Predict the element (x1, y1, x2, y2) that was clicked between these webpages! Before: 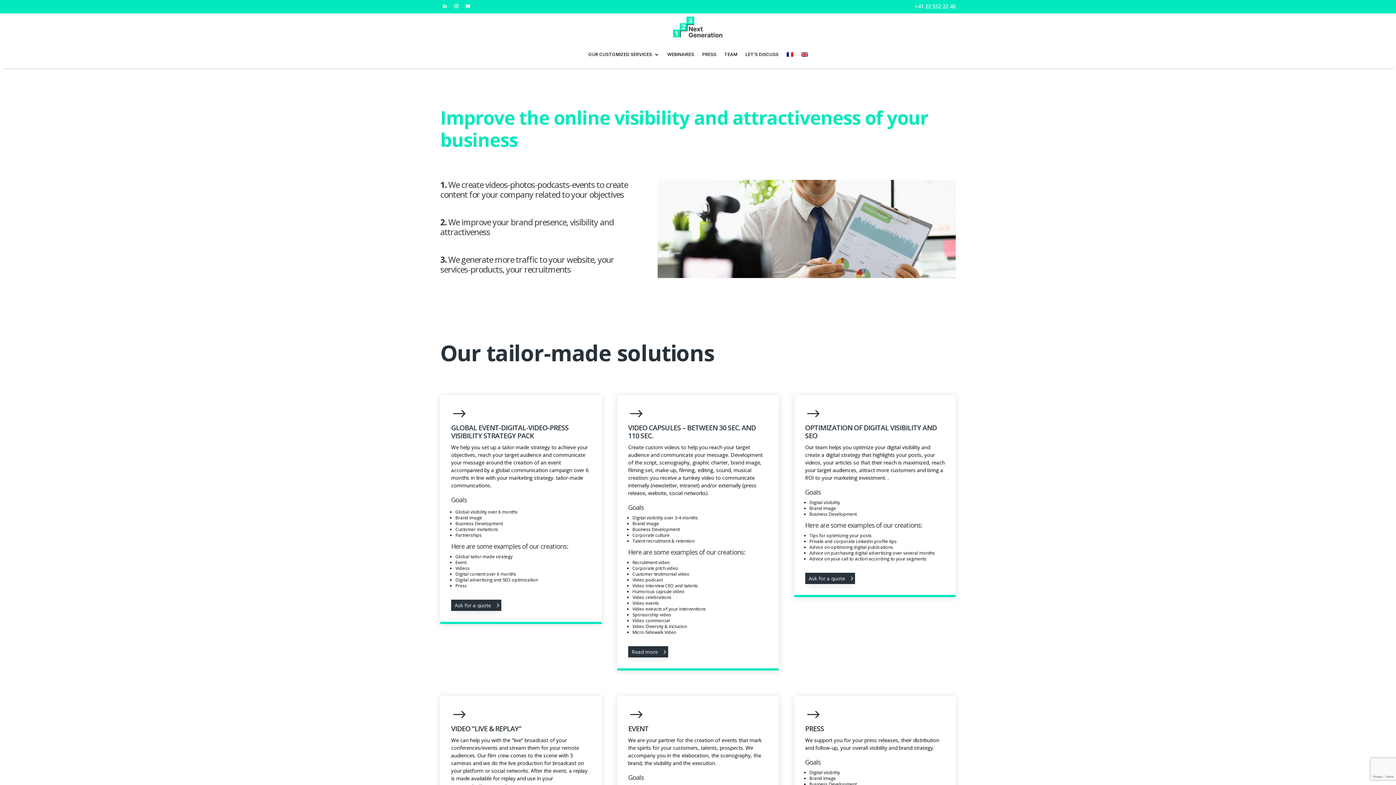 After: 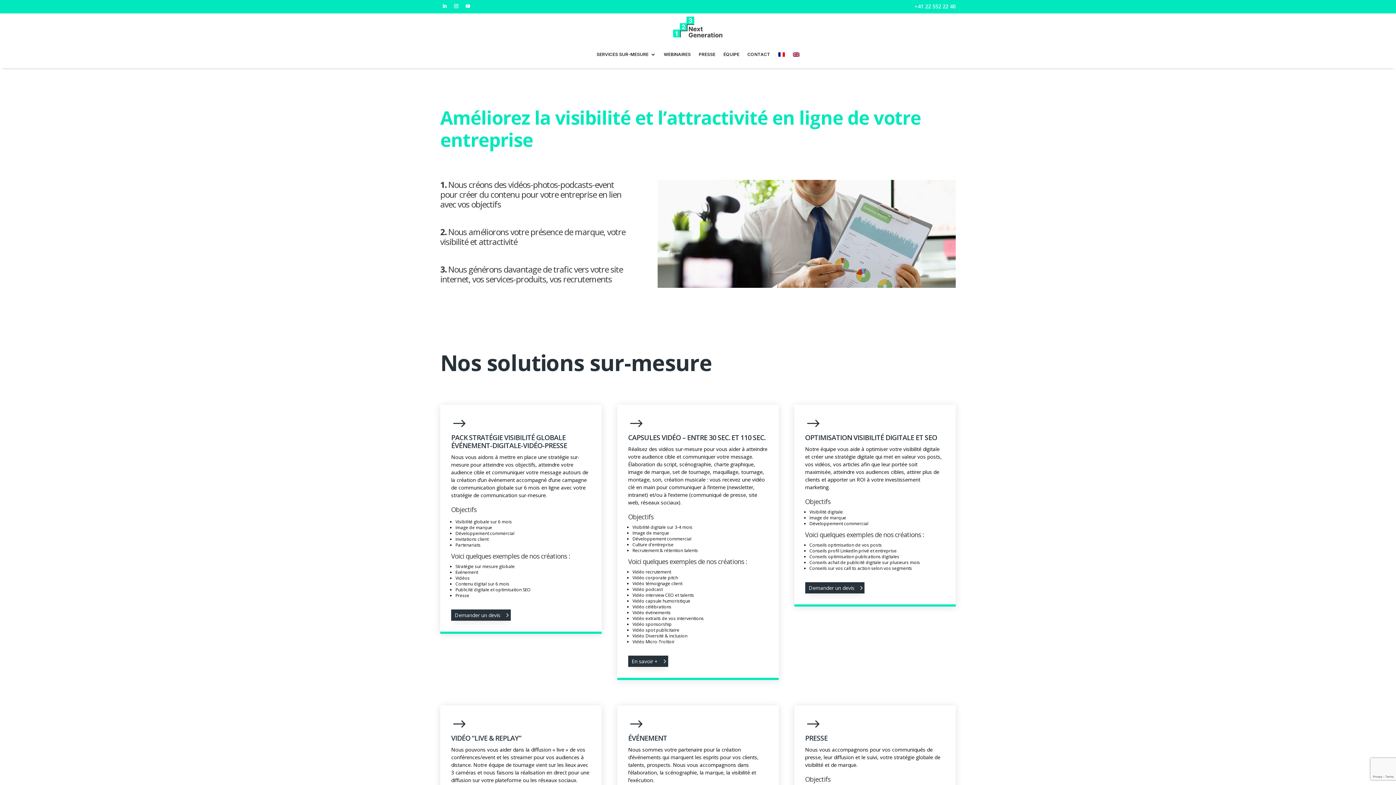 Action: bbox: (786, 40, 793, 68)